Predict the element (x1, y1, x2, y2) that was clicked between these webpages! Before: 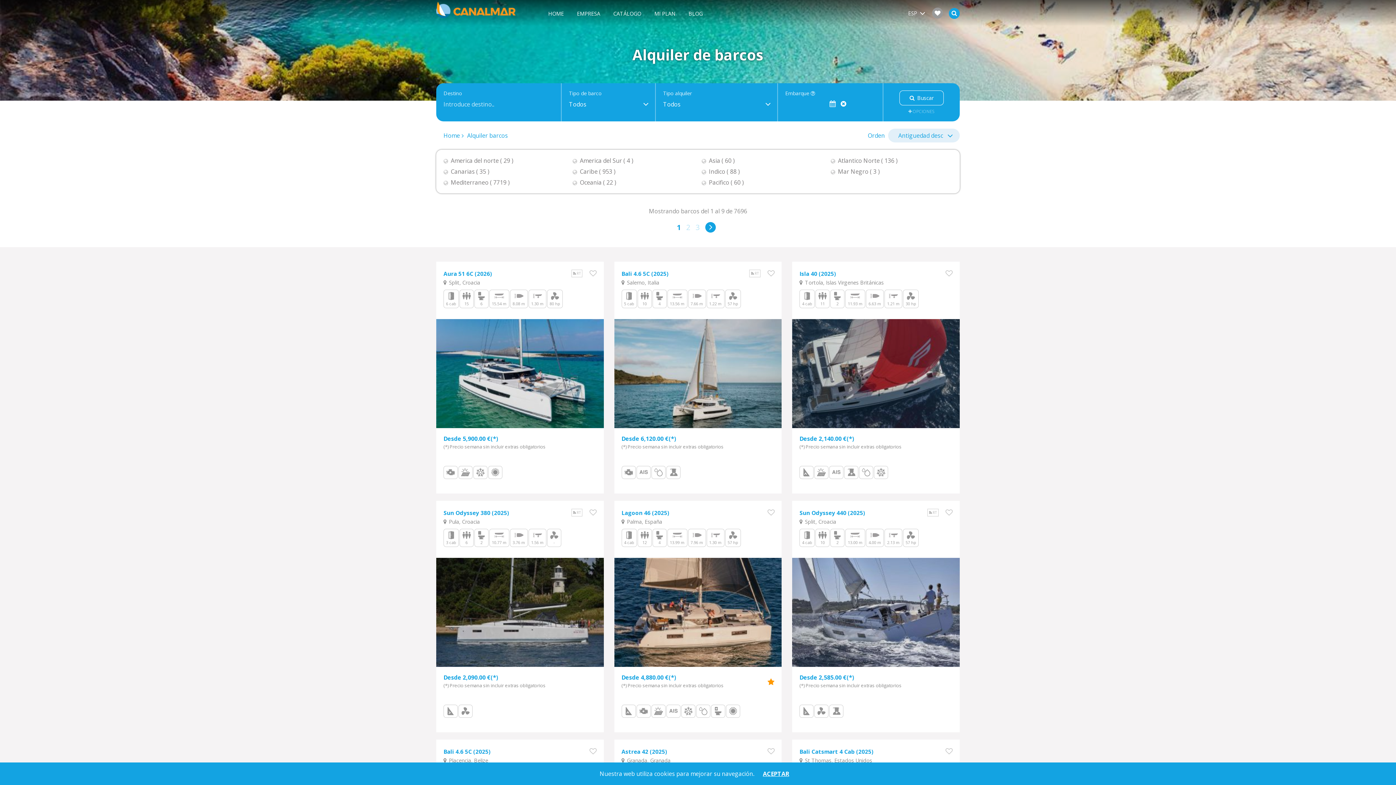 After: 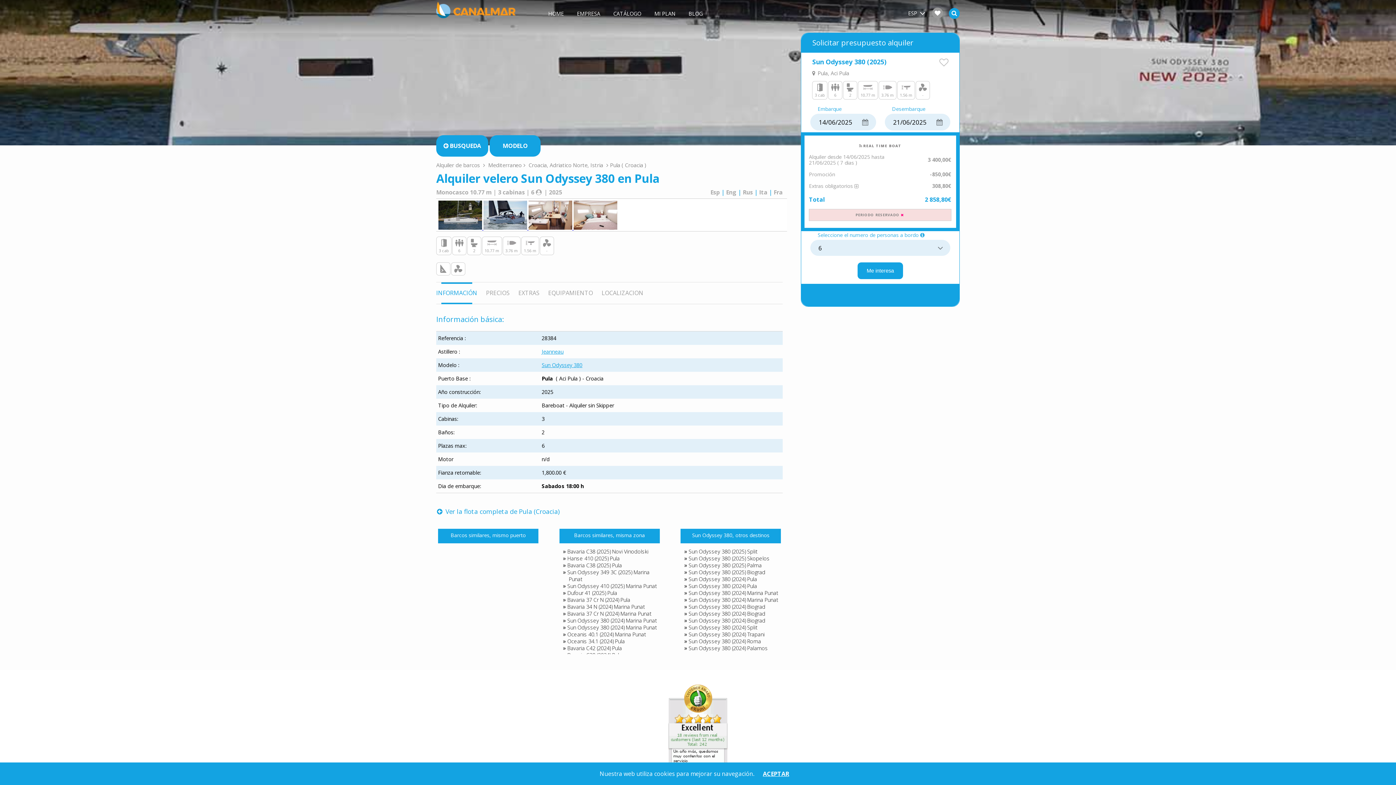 Action: bbox: (436, 558, 603, 667)